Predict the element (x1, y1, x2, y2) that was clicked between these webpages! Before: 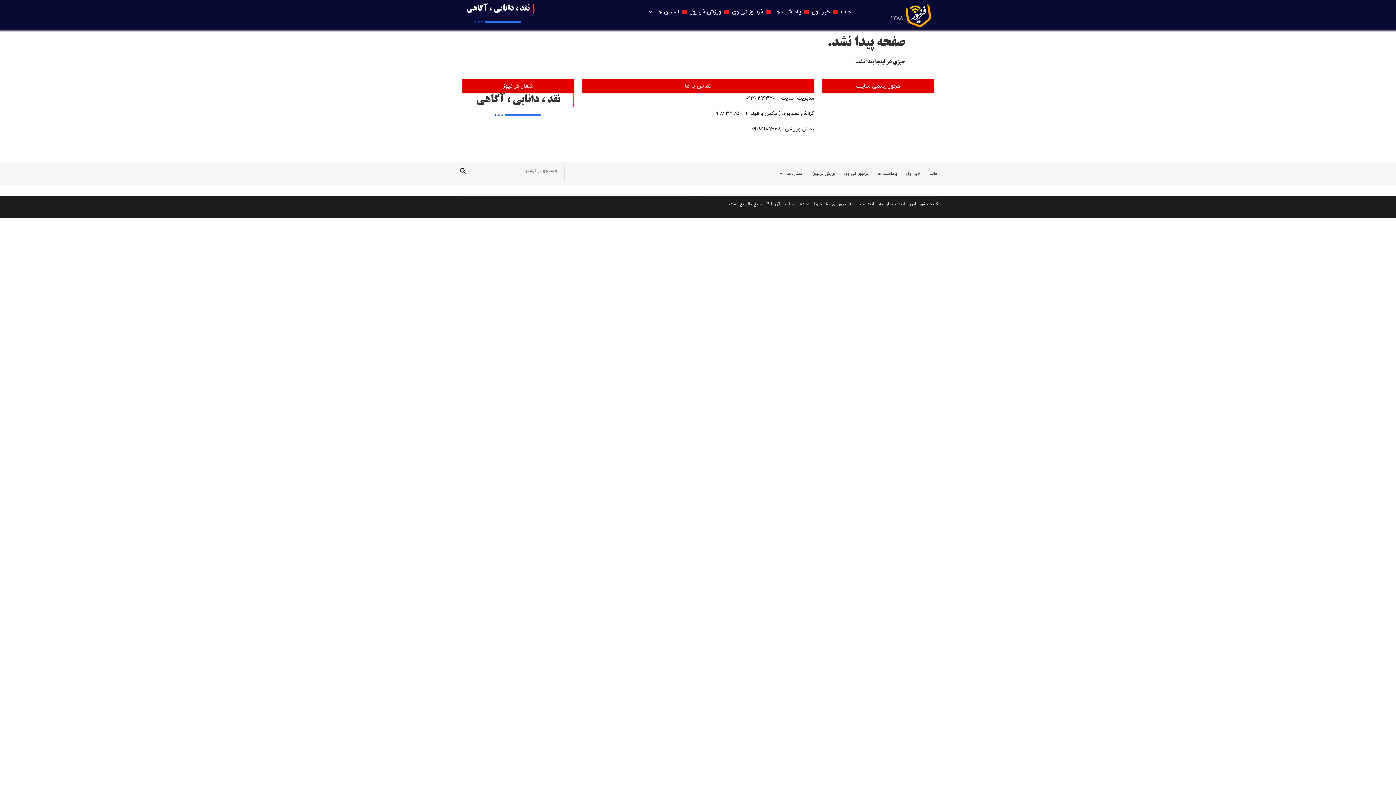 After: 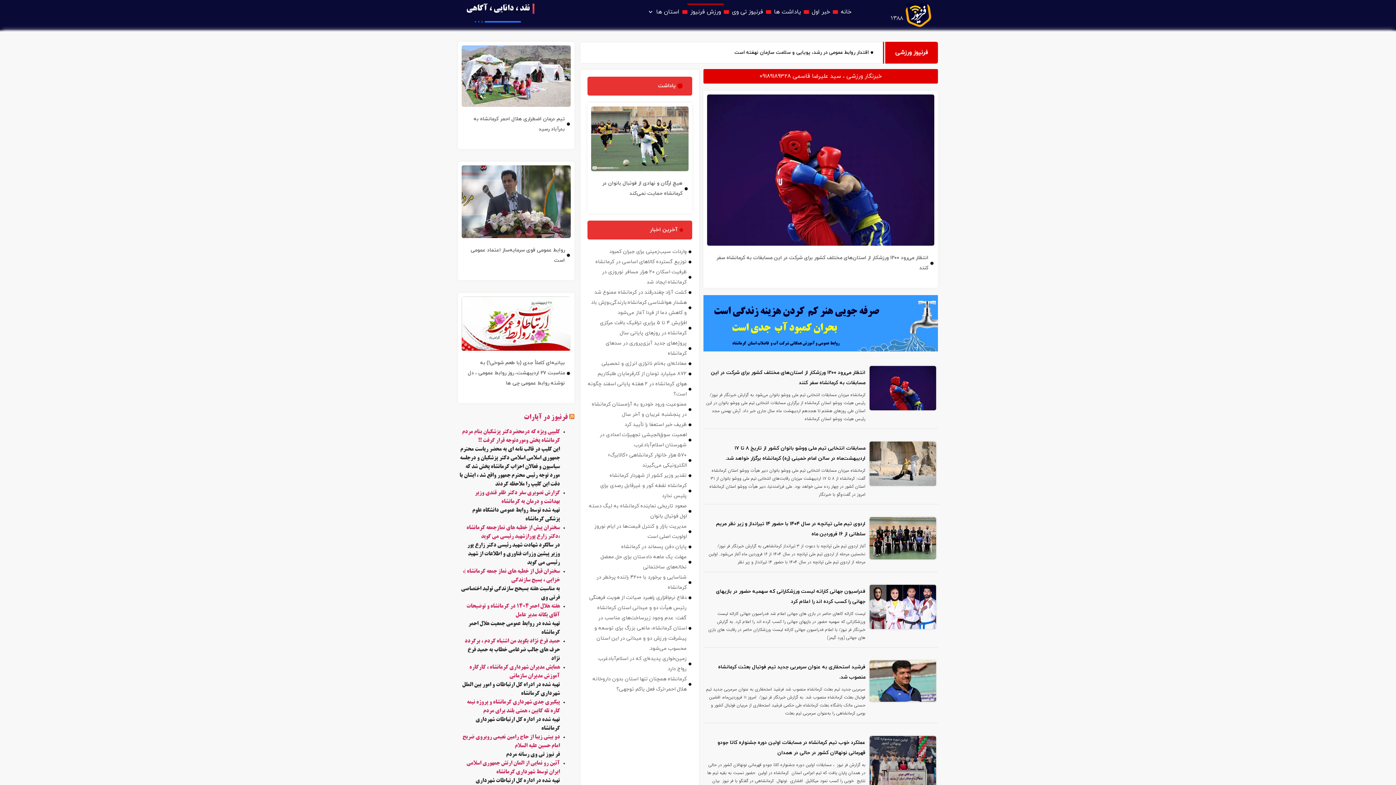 Action: label: ورزش فرنیوز bbox: (687, 3, 724, 20)